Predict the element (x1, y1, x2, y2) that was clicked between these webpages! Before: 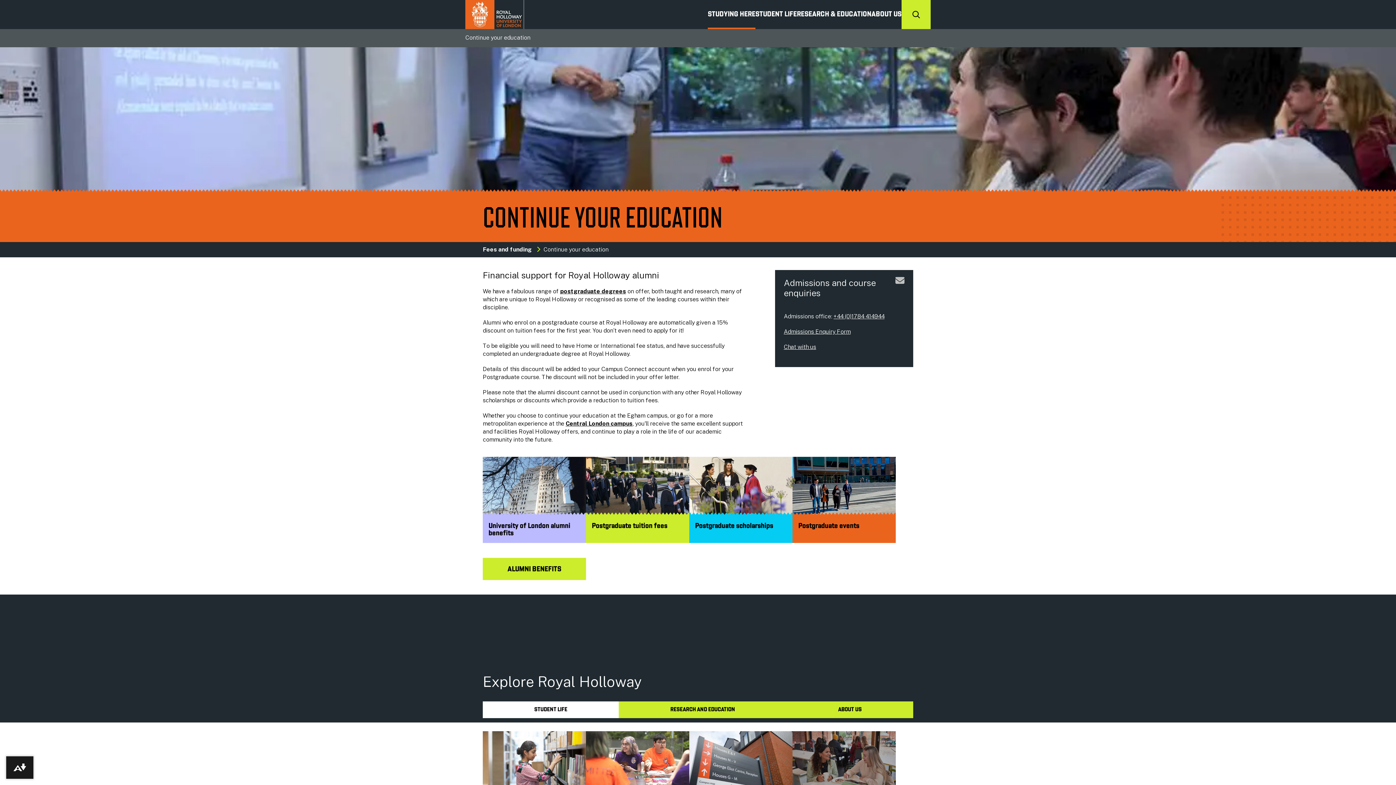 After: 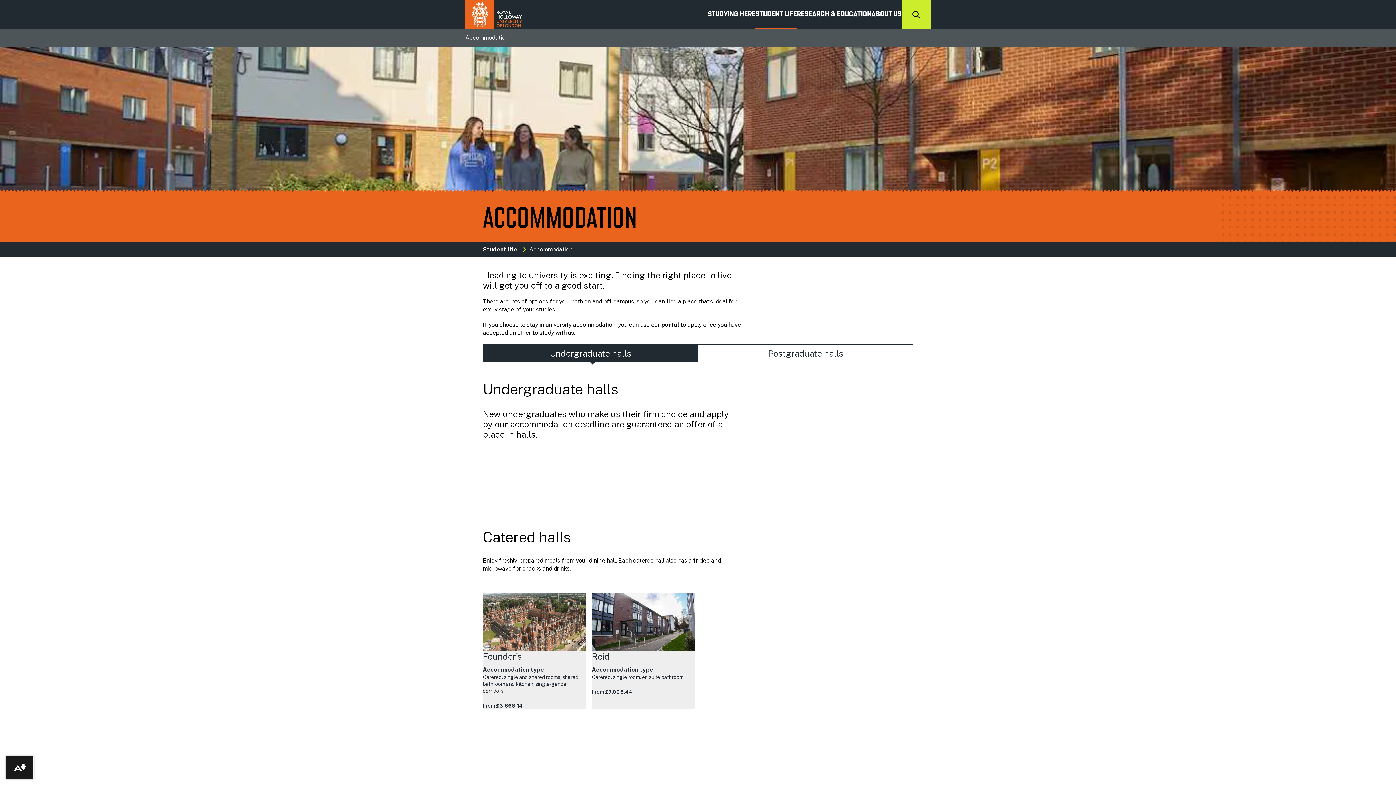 Action: label: Accommodation

Heading to university is exciting. Finding the right place to live will get you off to a good start. bbox: (689, 731, 792, 834)